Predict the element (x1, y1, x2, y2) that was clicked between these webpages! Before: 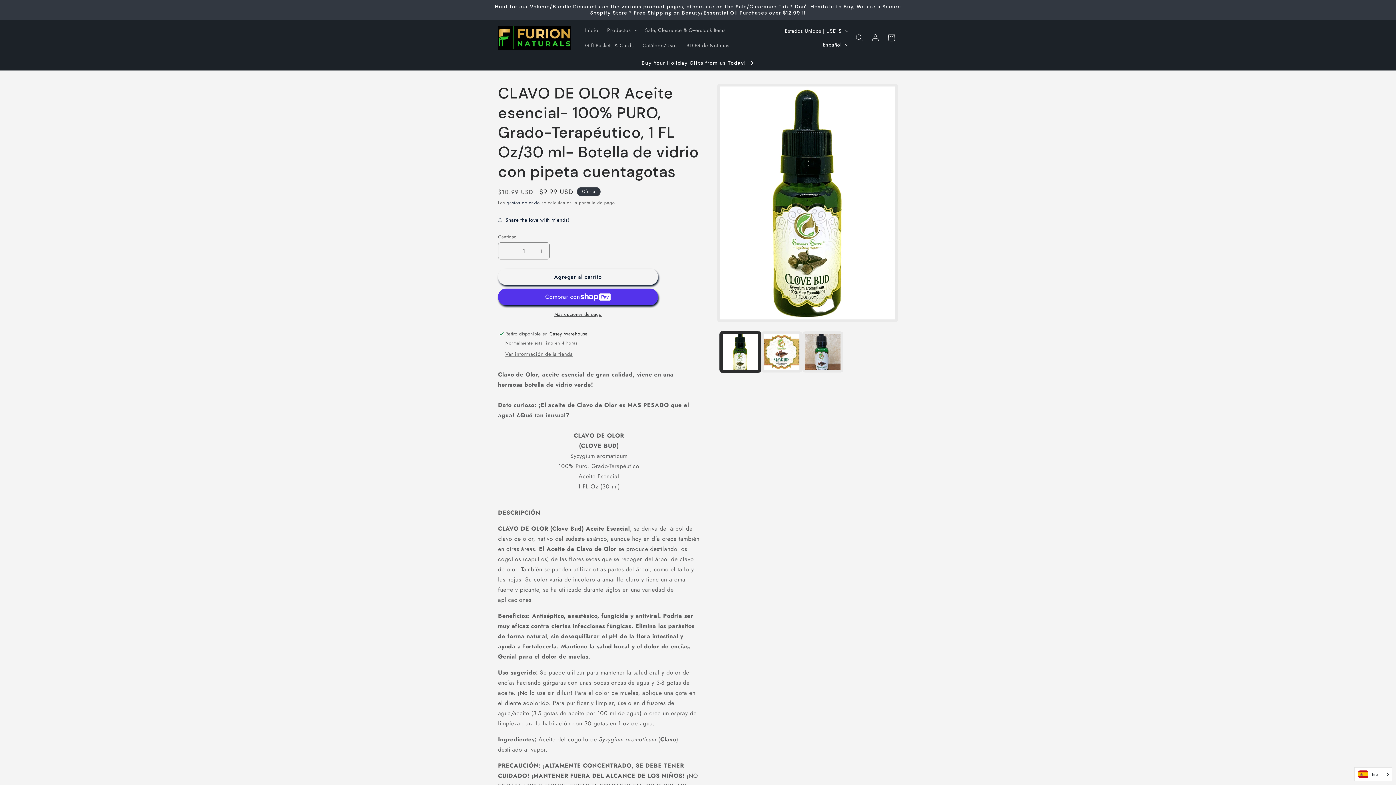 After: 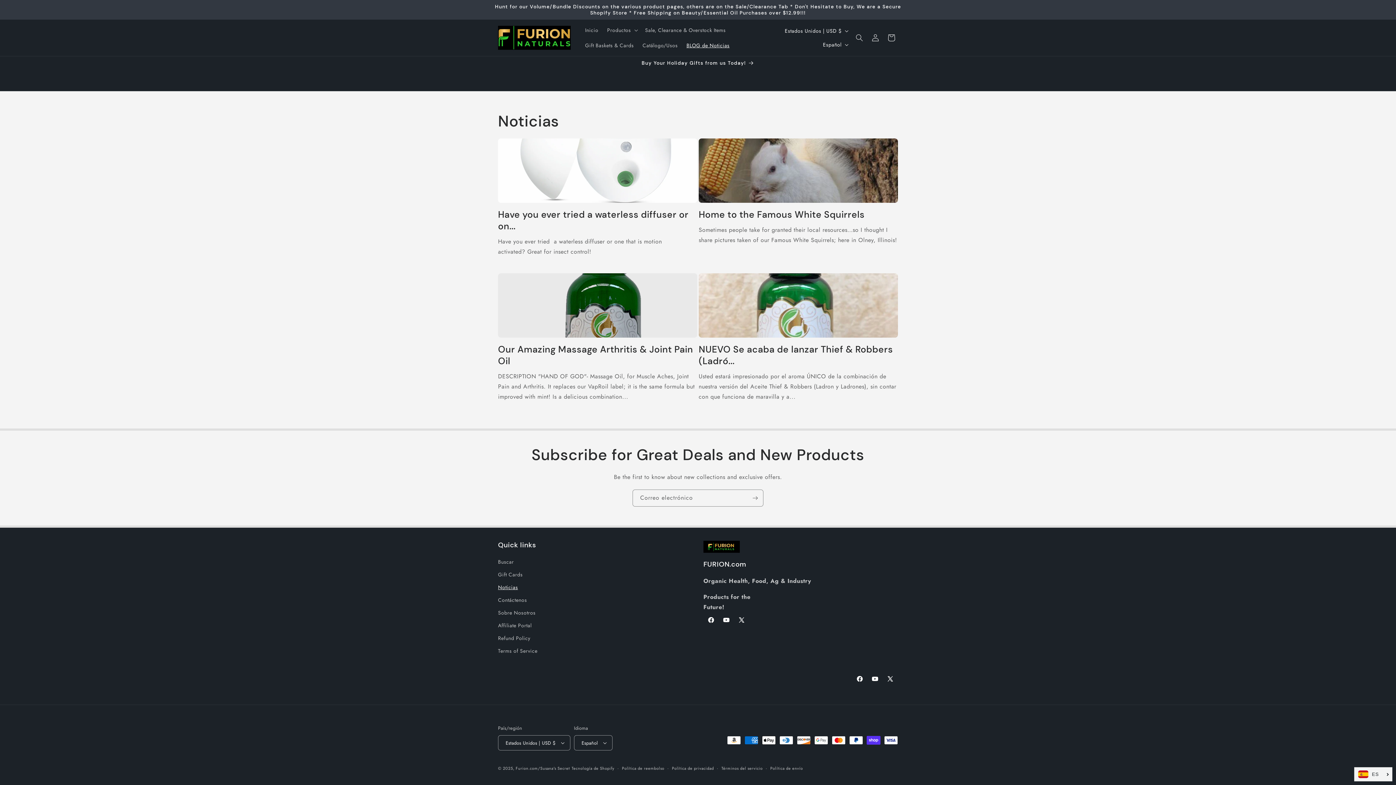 Action: bbox: (682, 37, 734, 53) label: BLOG de Noticias